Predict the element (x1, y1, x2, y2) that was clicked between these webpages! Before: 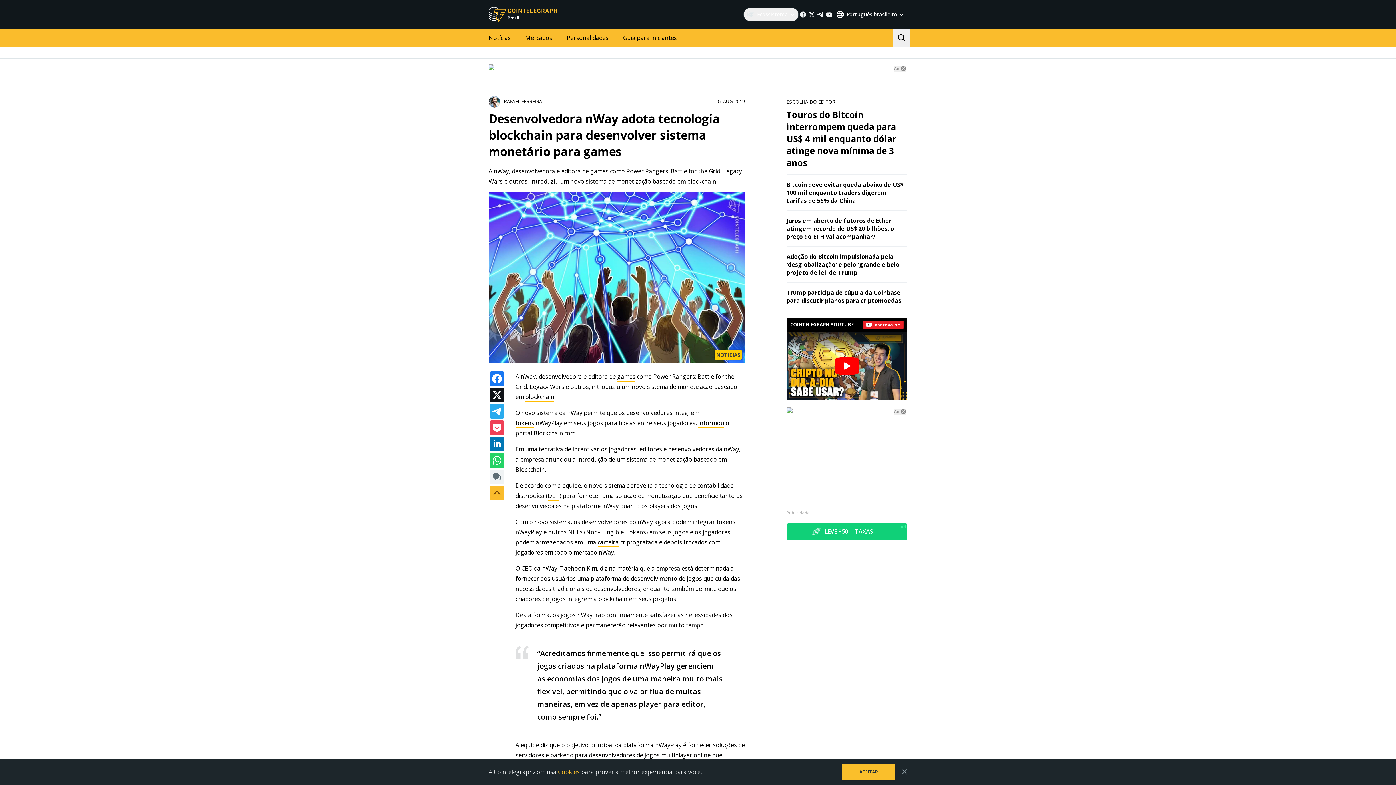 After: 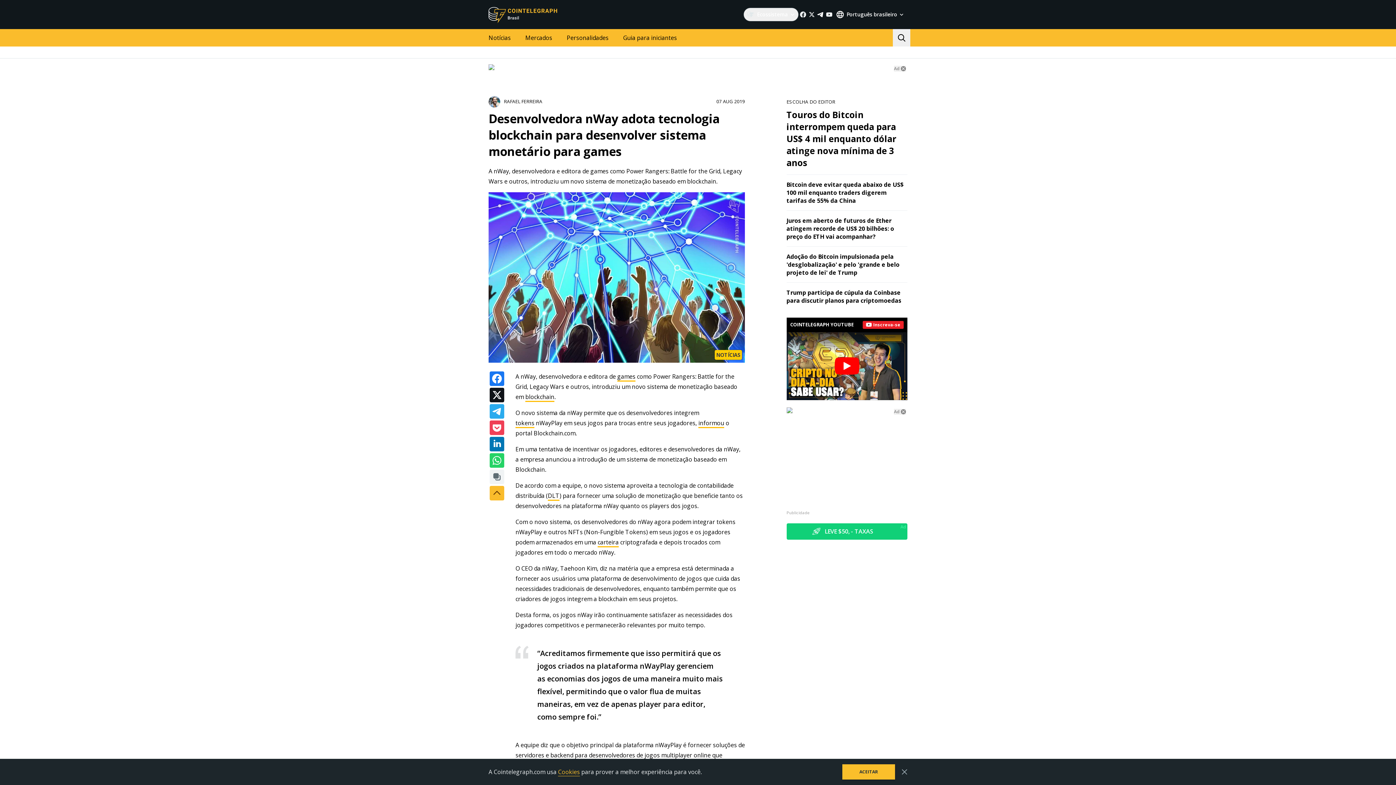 Action: bbox: (816, 10, 825, 18)